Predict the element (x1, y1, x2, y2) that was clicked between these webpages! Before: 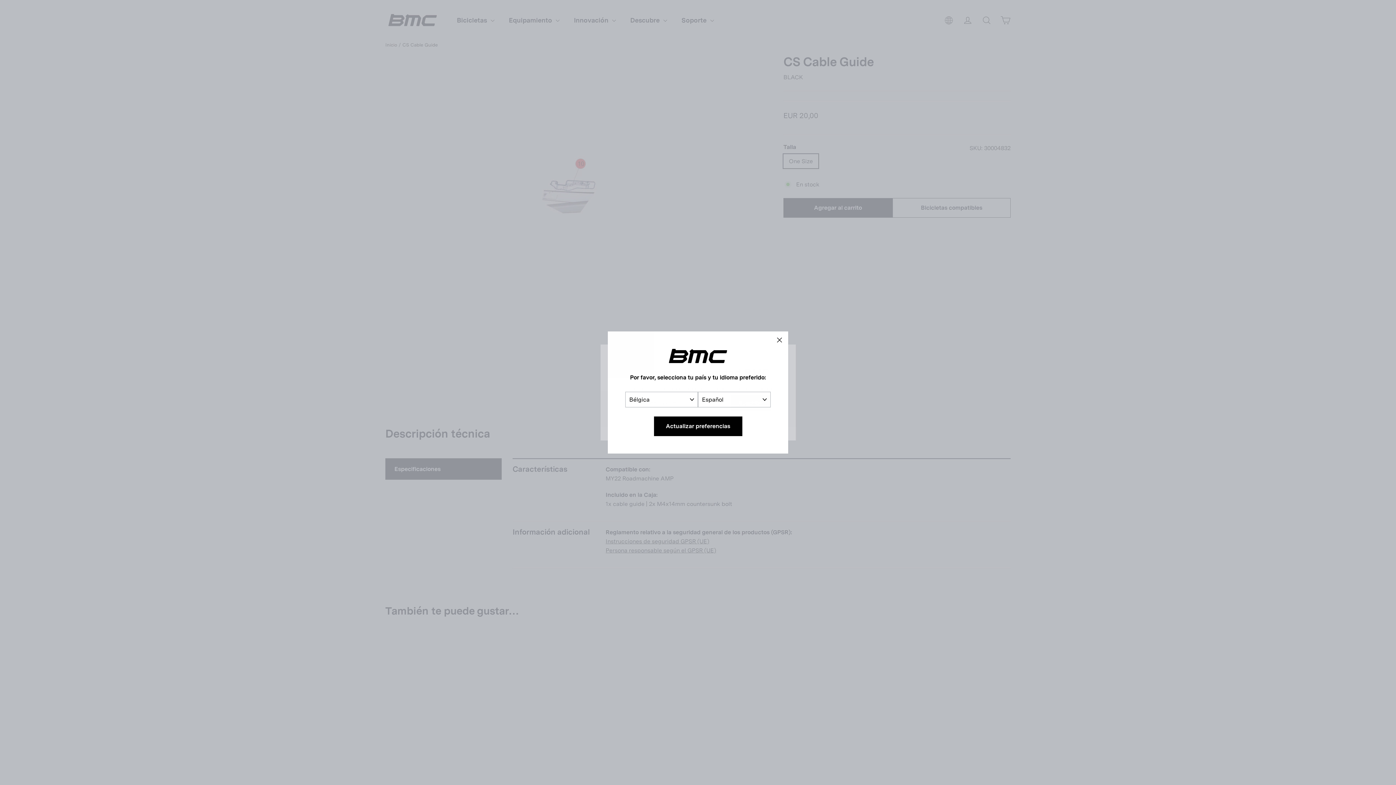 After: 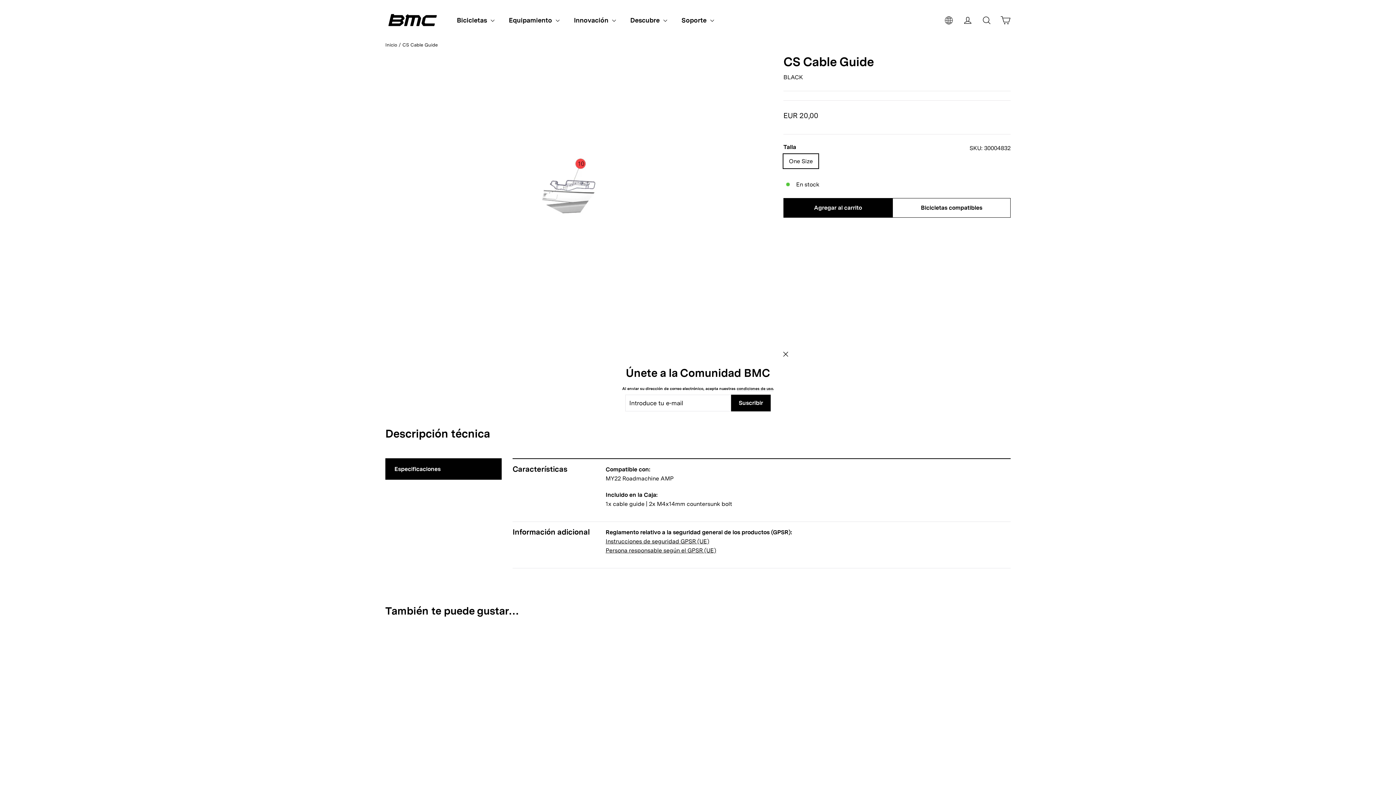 Action: label: "Cerrar (esc)" bbox: (770, 331, 788, 349)